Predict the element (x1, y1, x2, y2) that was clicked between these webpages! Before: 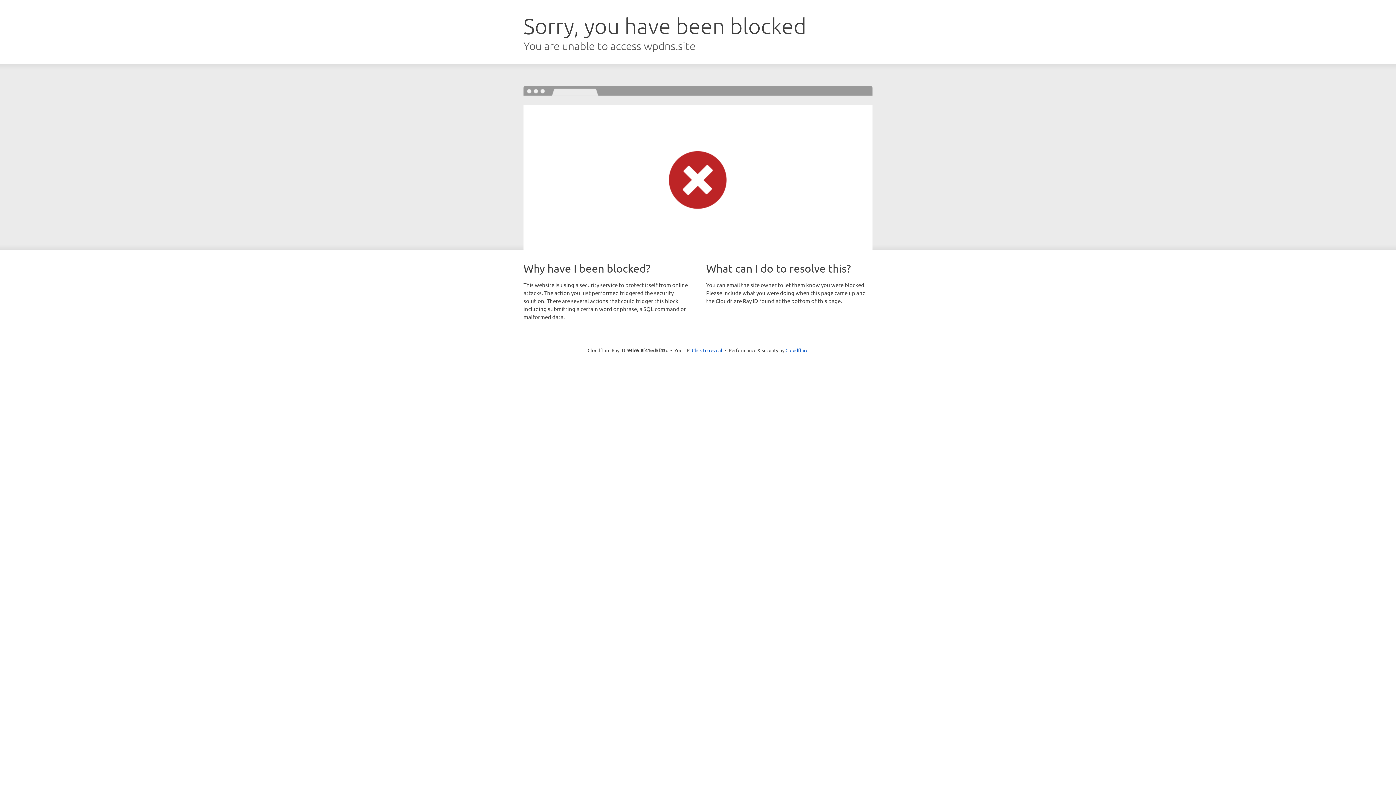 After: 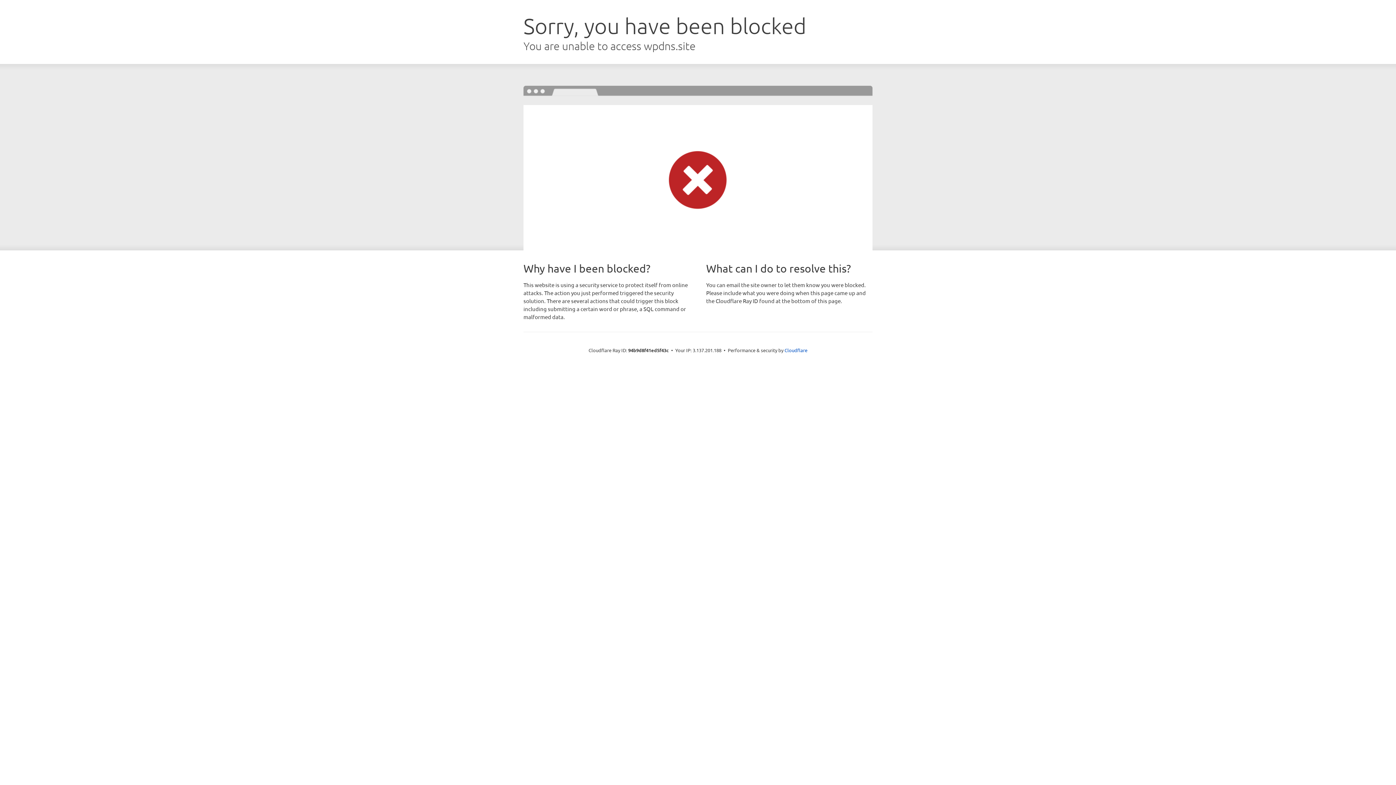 Action: label: Click to reveal bbox: (692, 346, 722, 353)